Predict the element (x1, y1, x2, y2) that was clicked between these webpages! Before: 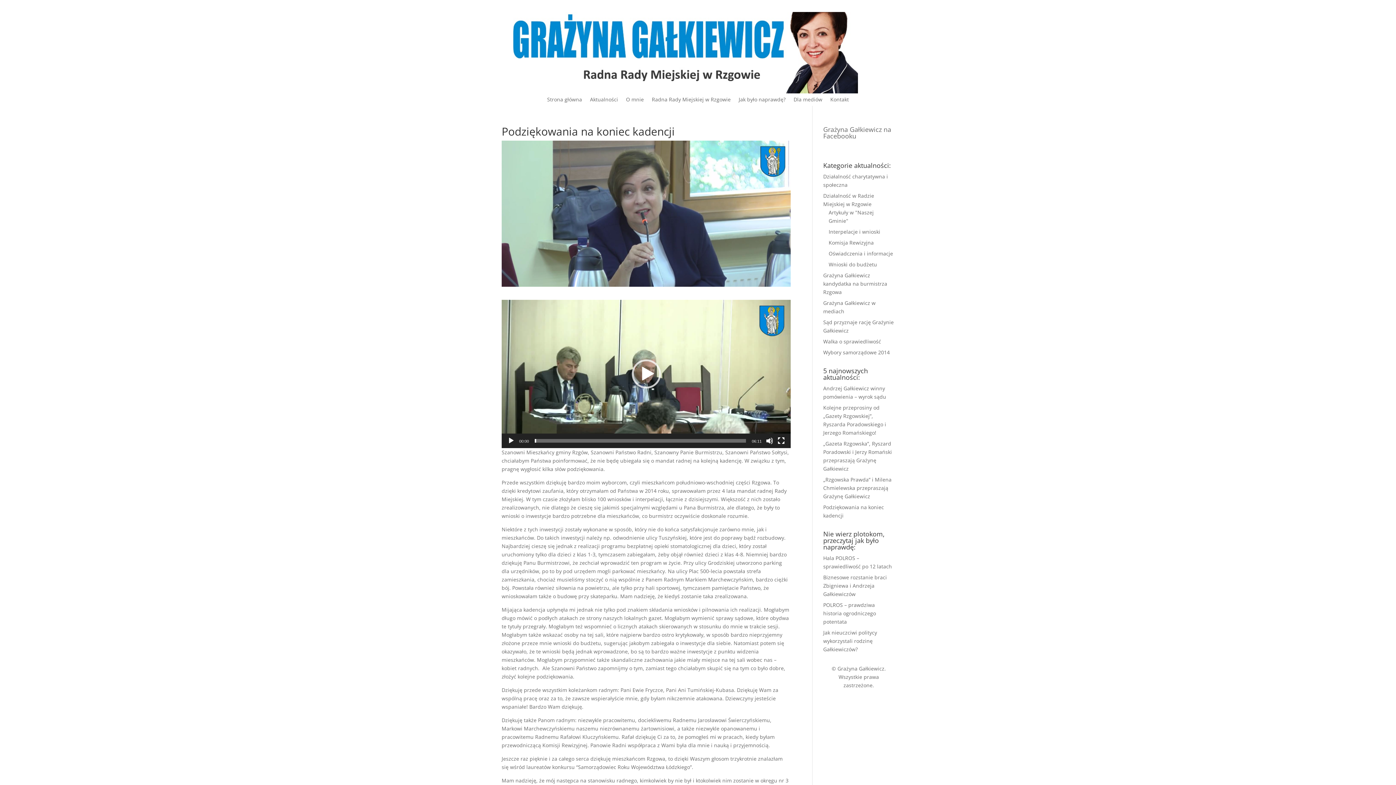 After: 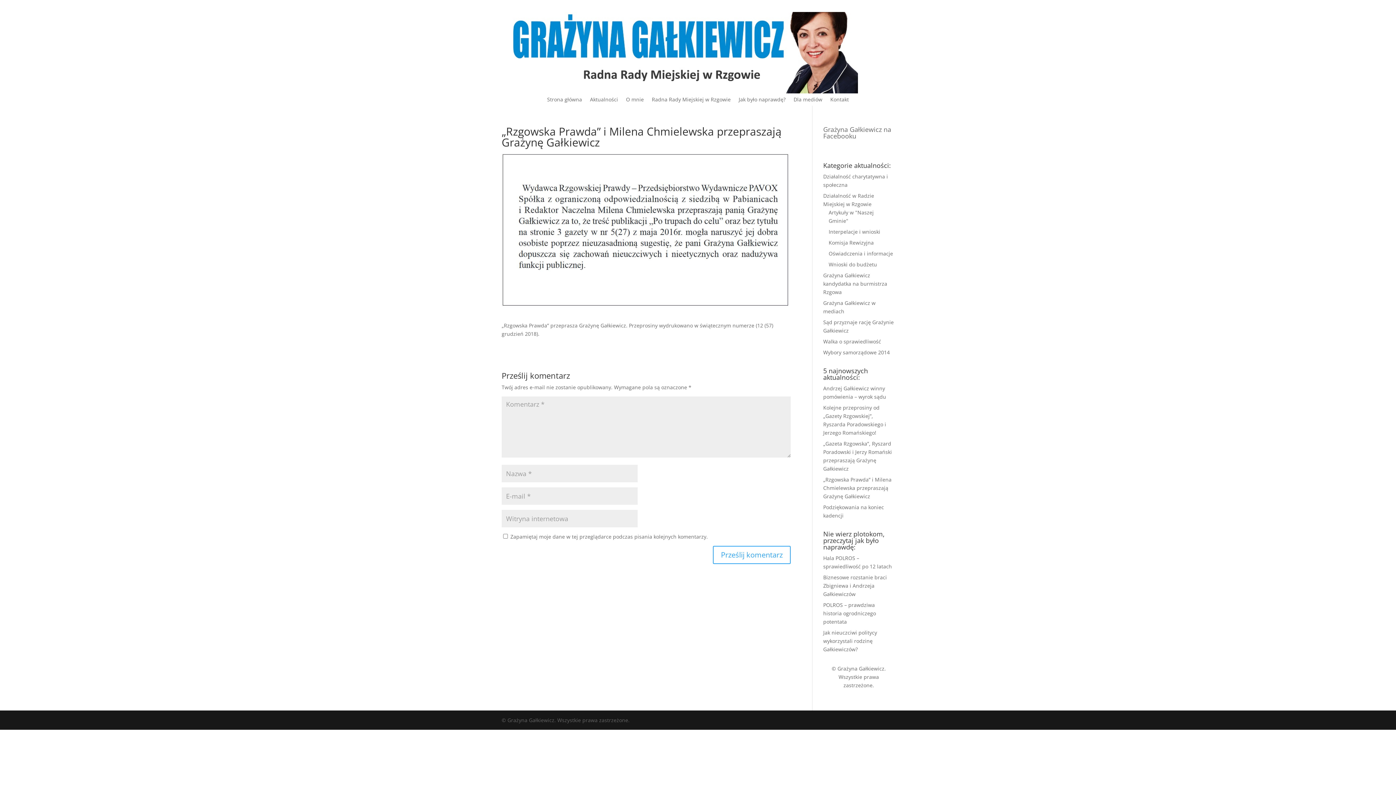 Action: label: „Rzgowska Prawda” i Milena Chmielewska przepraszają Grażynę Gałkiewicz bbox: (823, 476, 891, 500)